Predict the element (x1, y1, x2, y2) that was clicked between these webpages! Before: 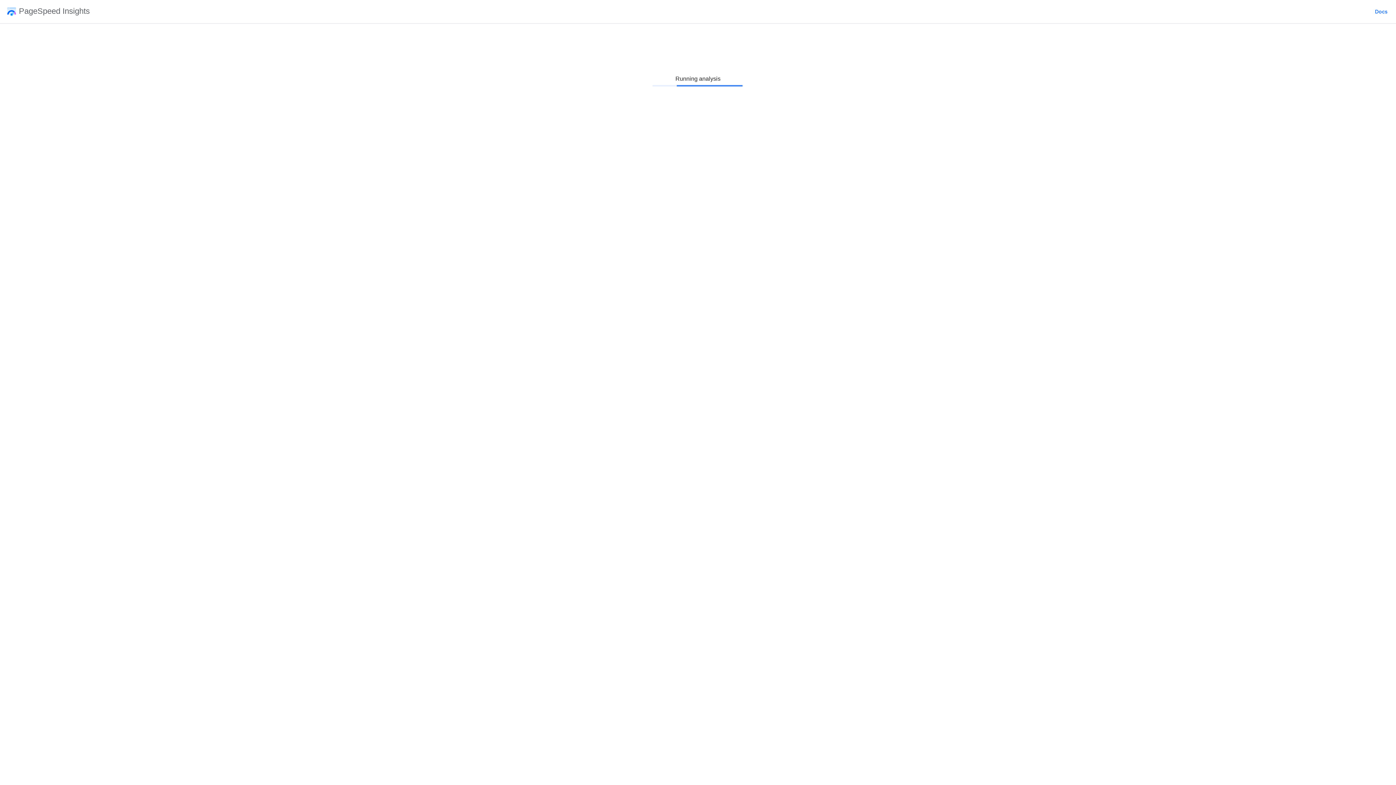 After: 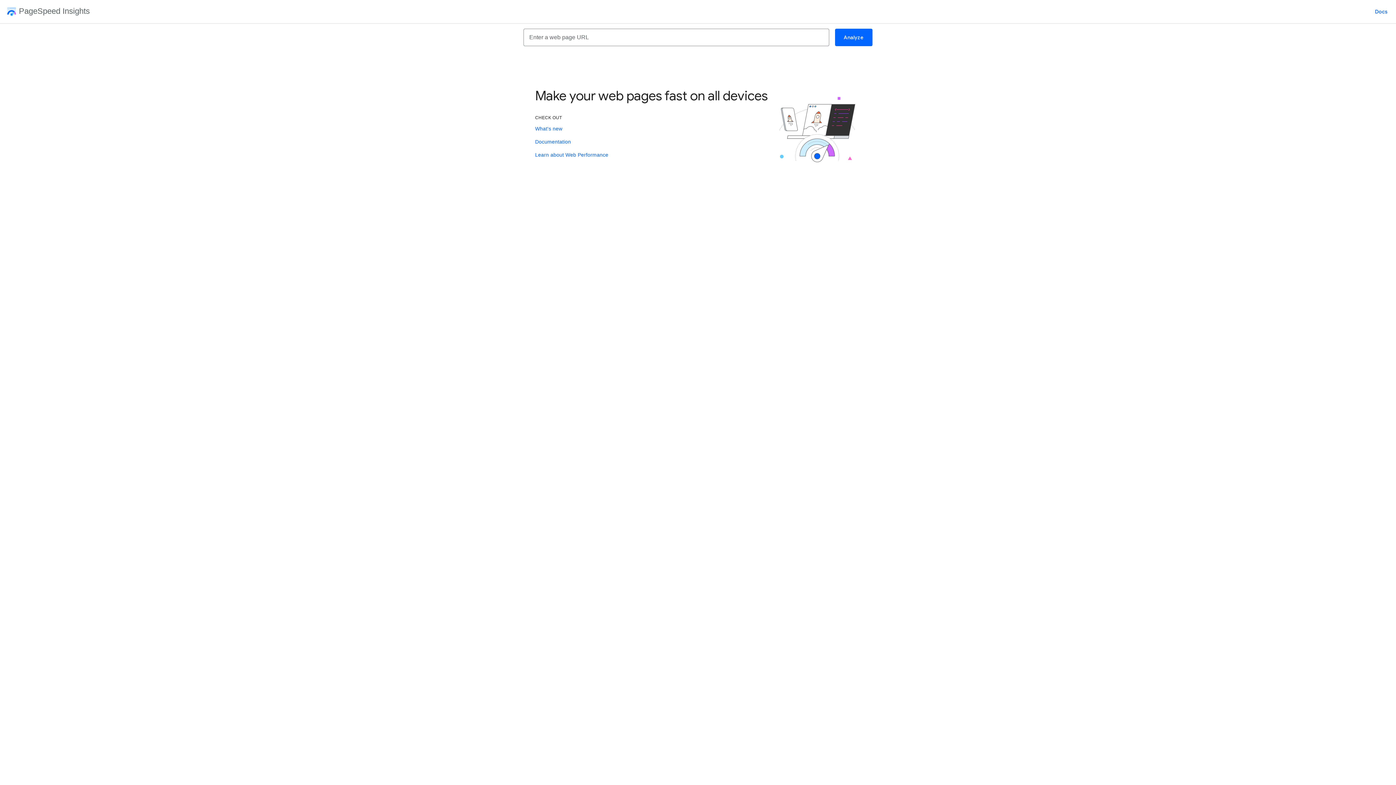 Action: bbox: (2, 7, 89, 16) label: PageSpeed Insights